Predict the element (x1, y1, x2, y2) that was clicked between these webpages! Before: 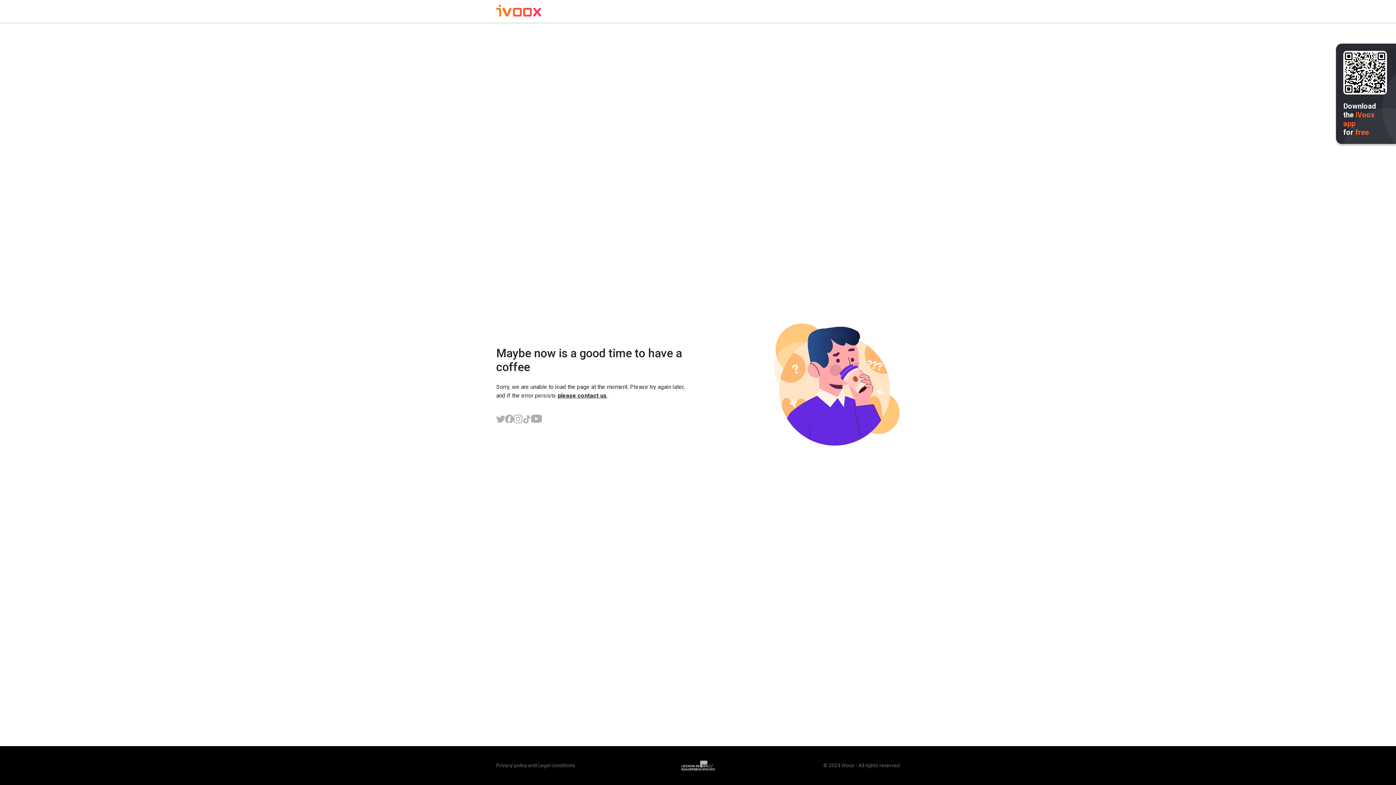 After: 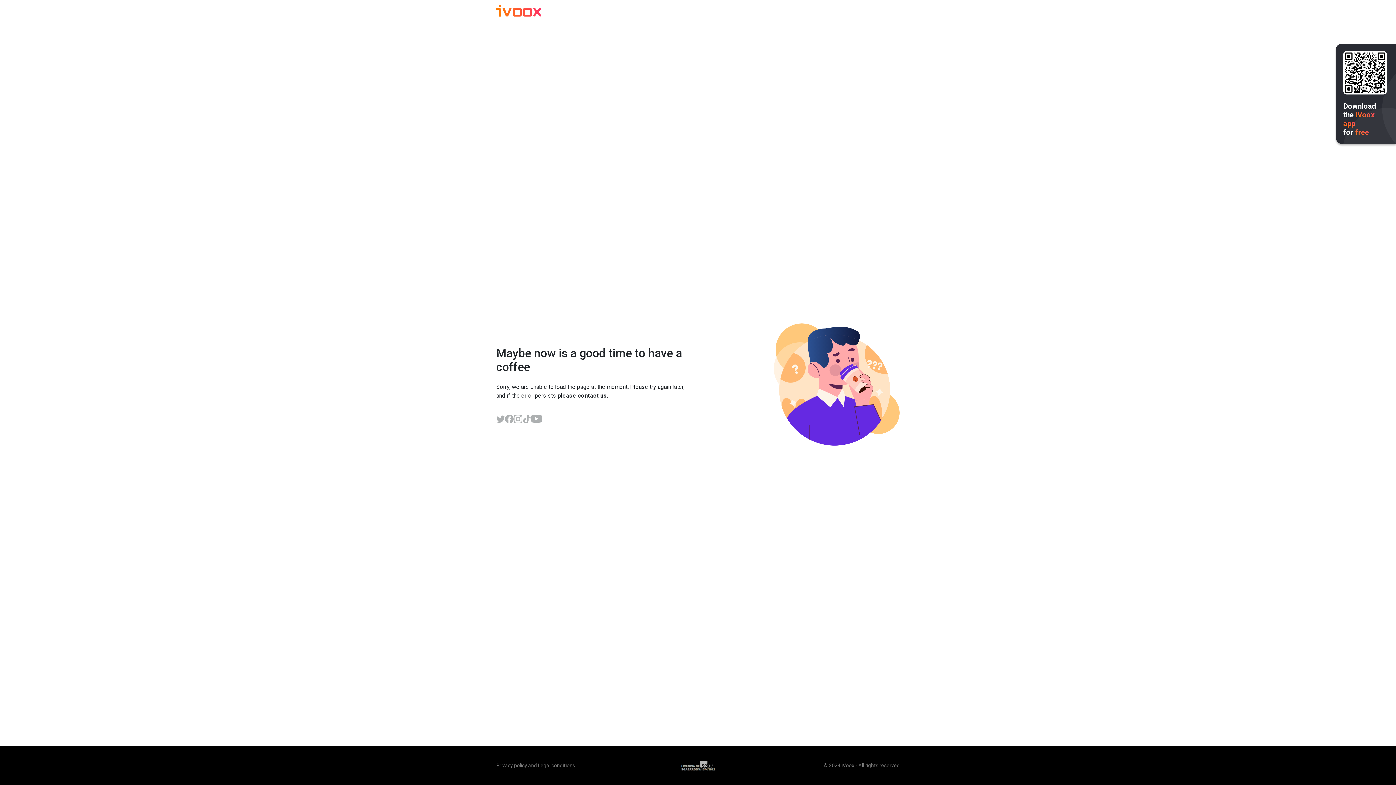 Action: bbox: (513, 414, 522, 423)